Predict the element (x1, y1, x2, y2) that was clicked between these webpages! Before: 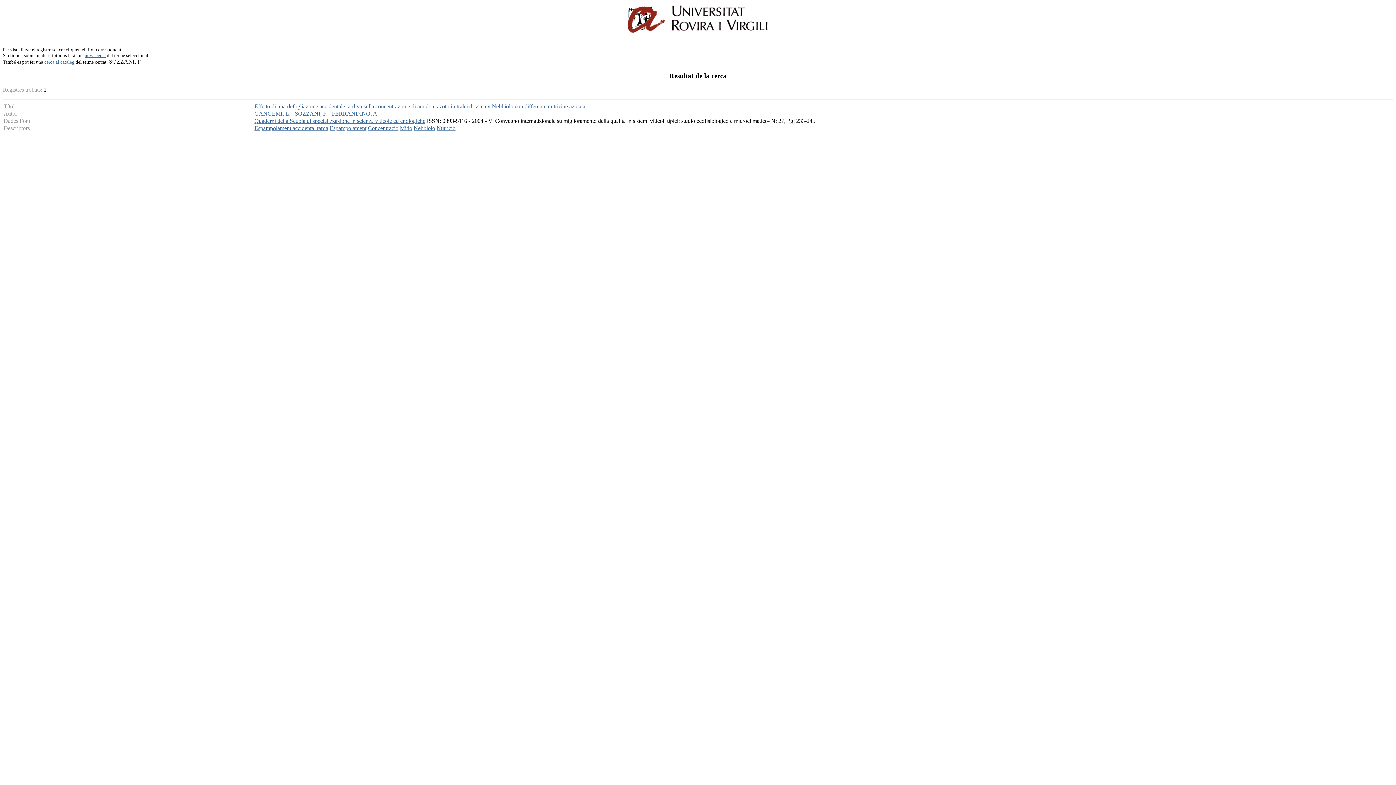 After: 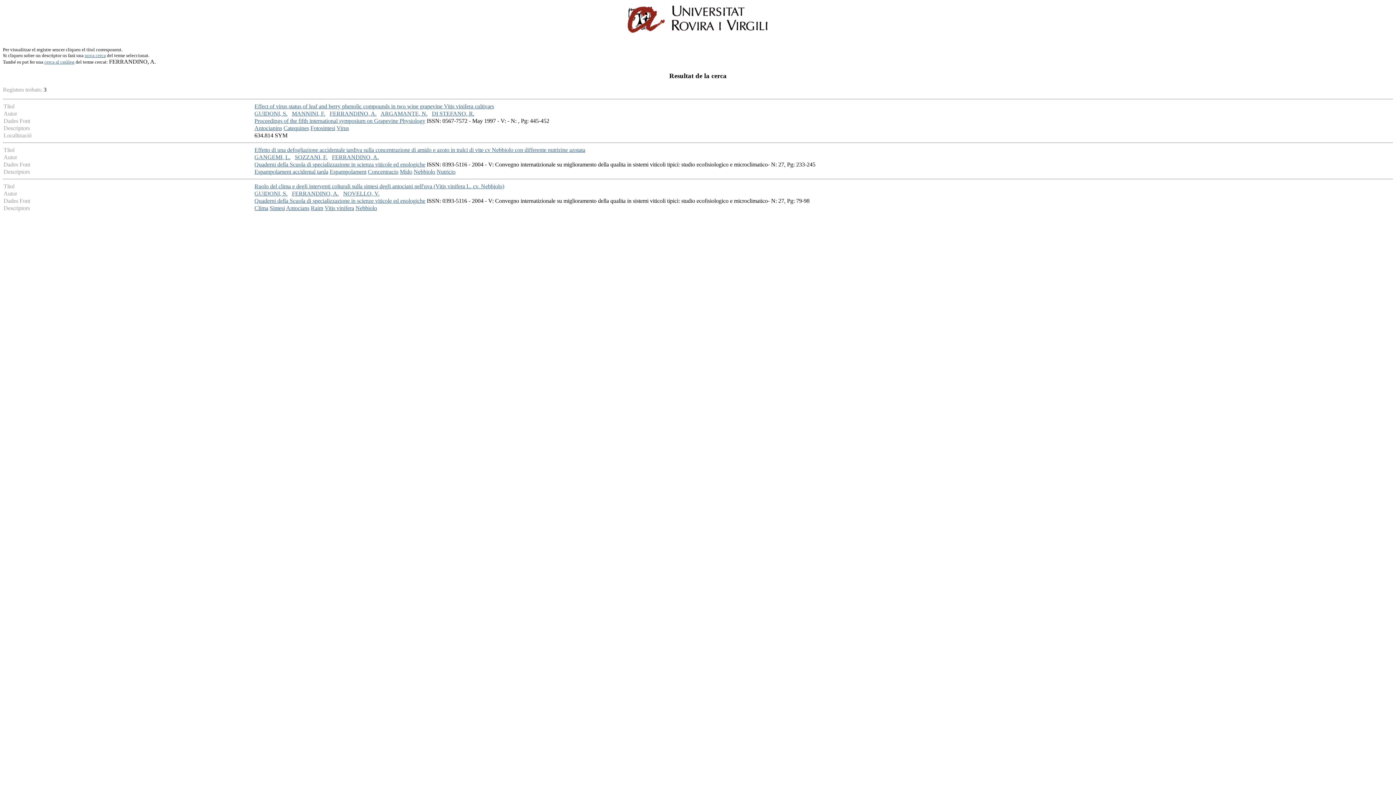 Action: bbox: (332, 110, 378, 116) label: FERRANDINO, A.